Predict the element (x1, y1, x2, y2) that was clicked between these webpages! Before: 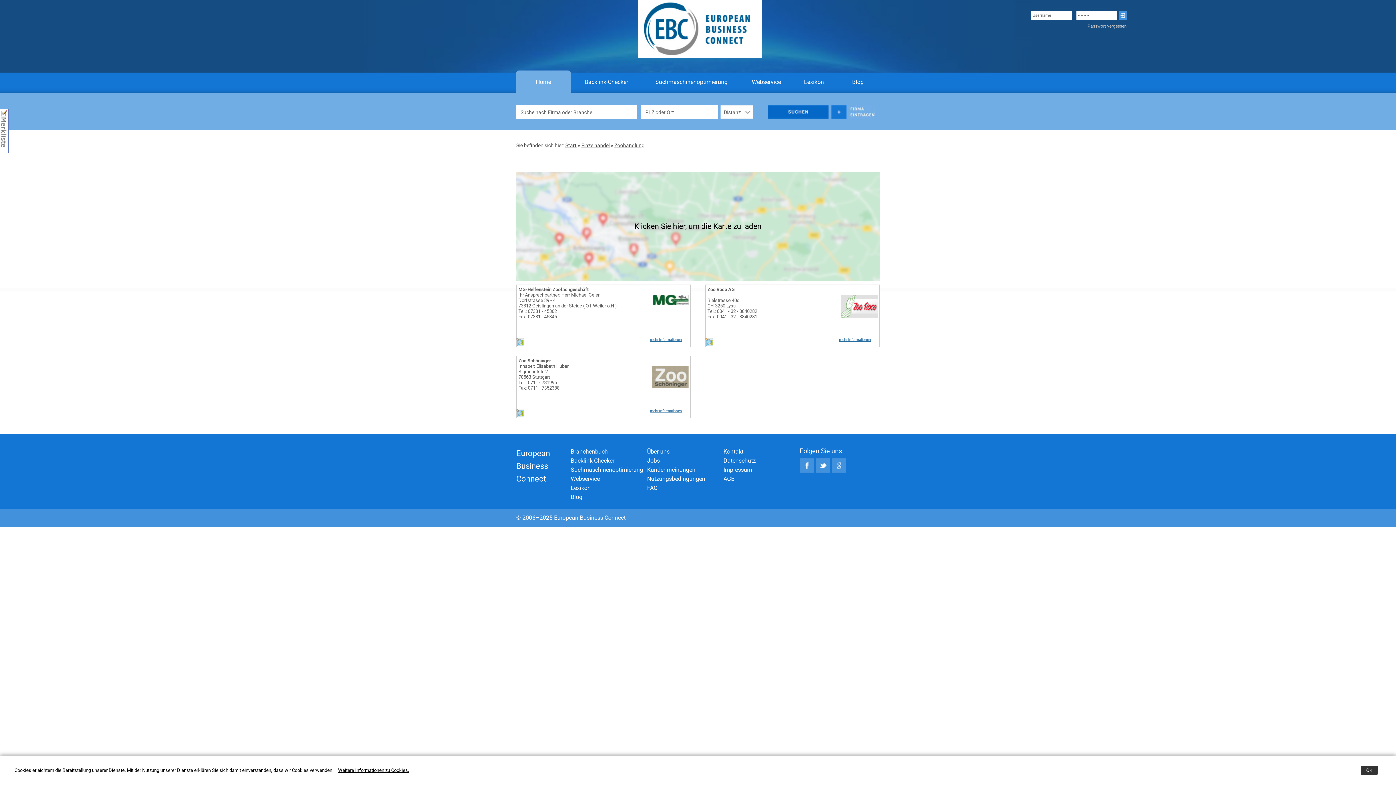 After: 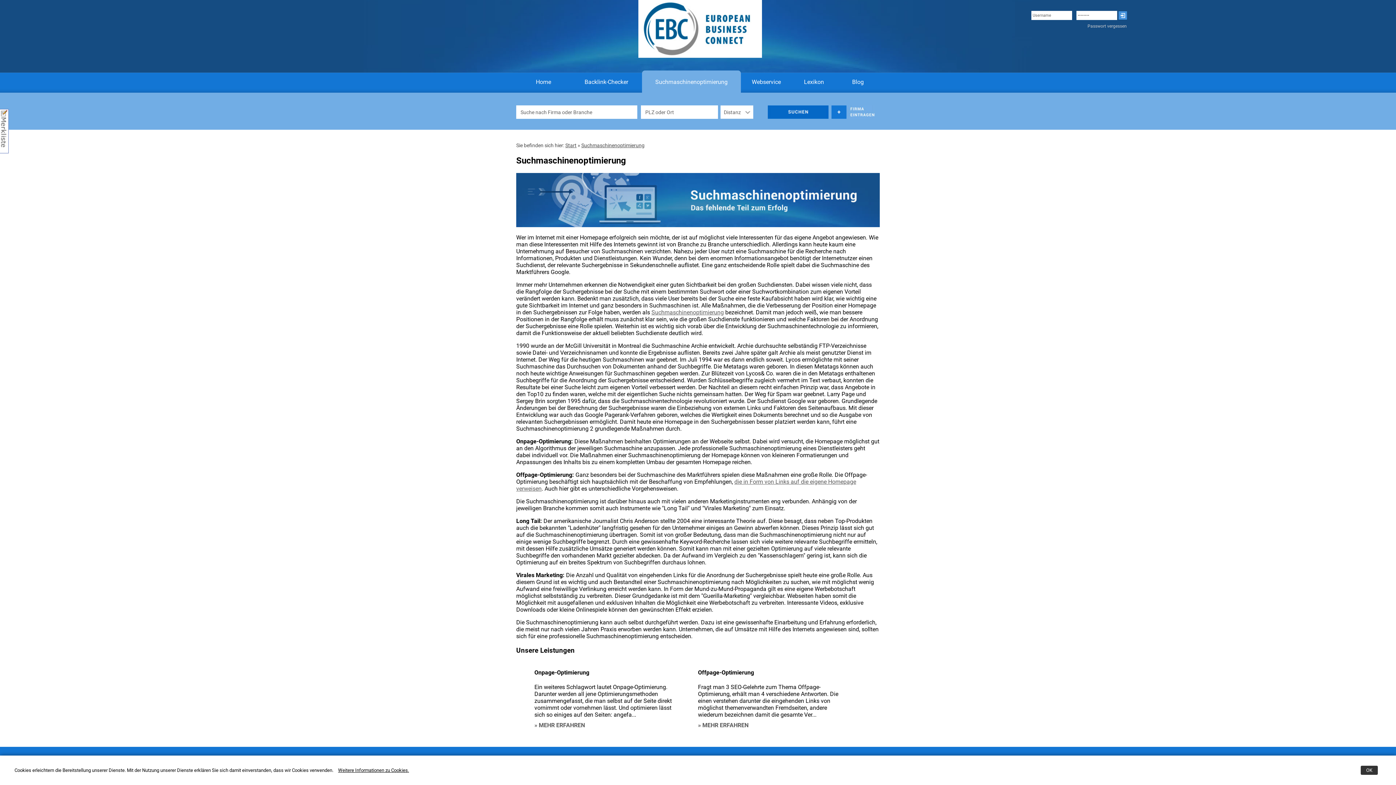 Action: bbox: (570, 466, 643, 473) label: Suchmaschinenoptimierung